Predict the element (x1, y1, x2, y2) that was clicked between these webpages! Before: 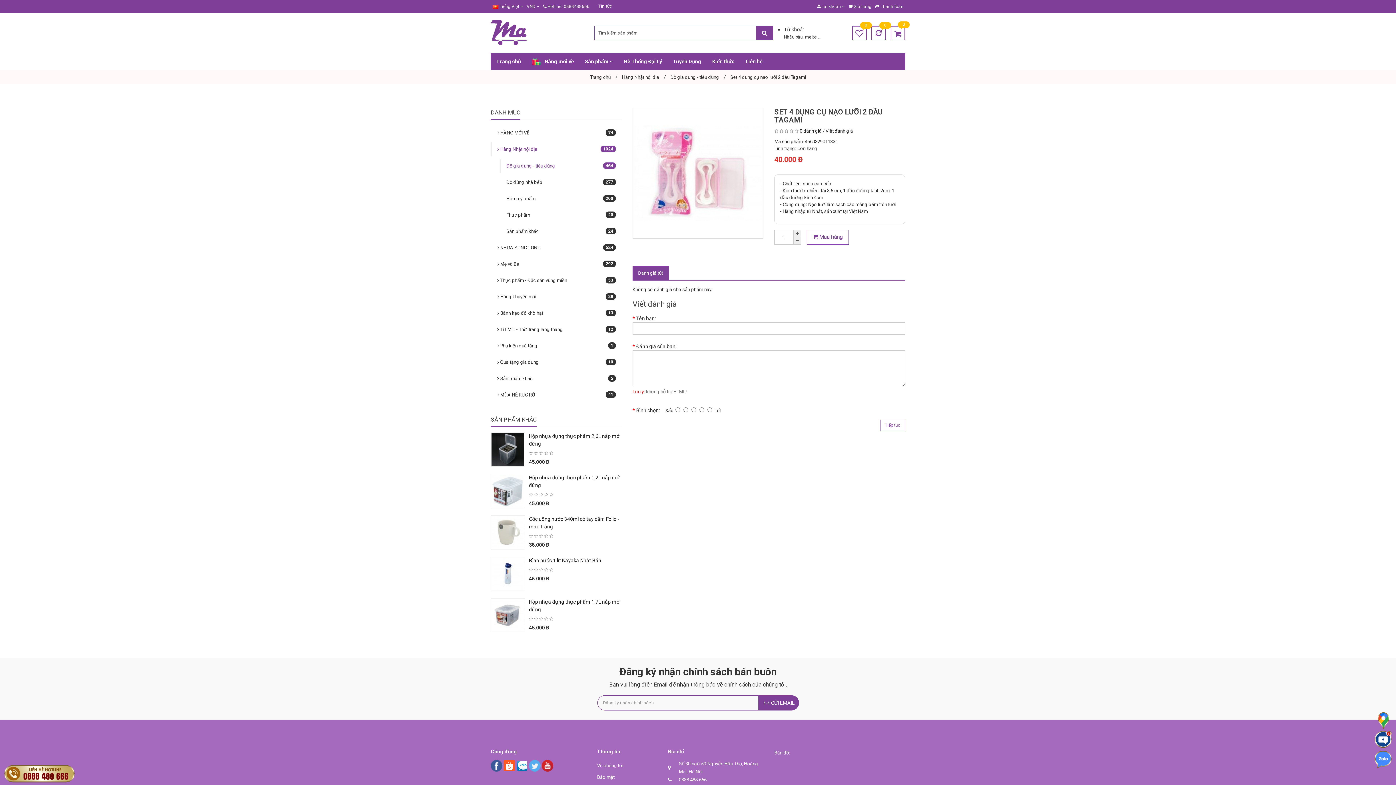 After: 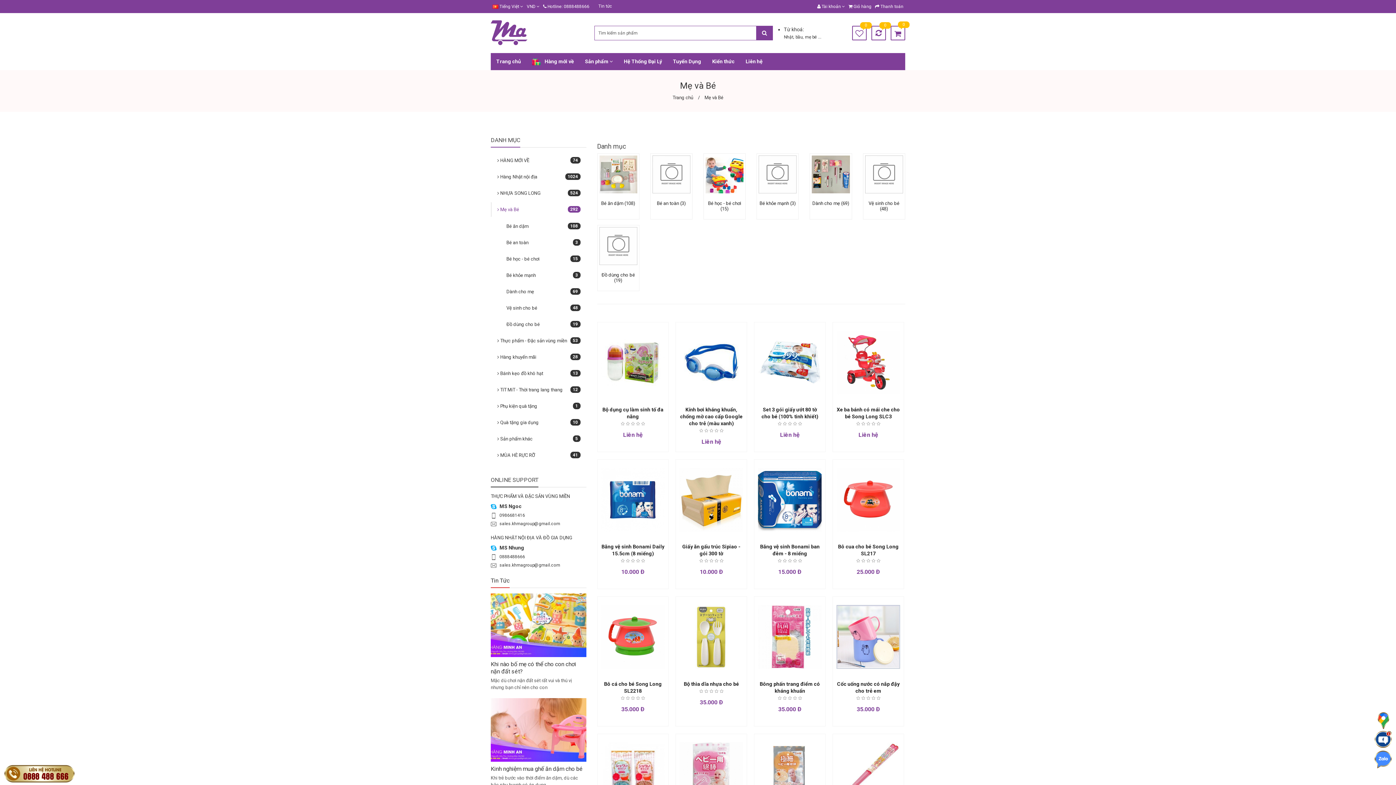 Action: label:  Mẹ và Bé
292 bbox: (490, 256, 621, 271)